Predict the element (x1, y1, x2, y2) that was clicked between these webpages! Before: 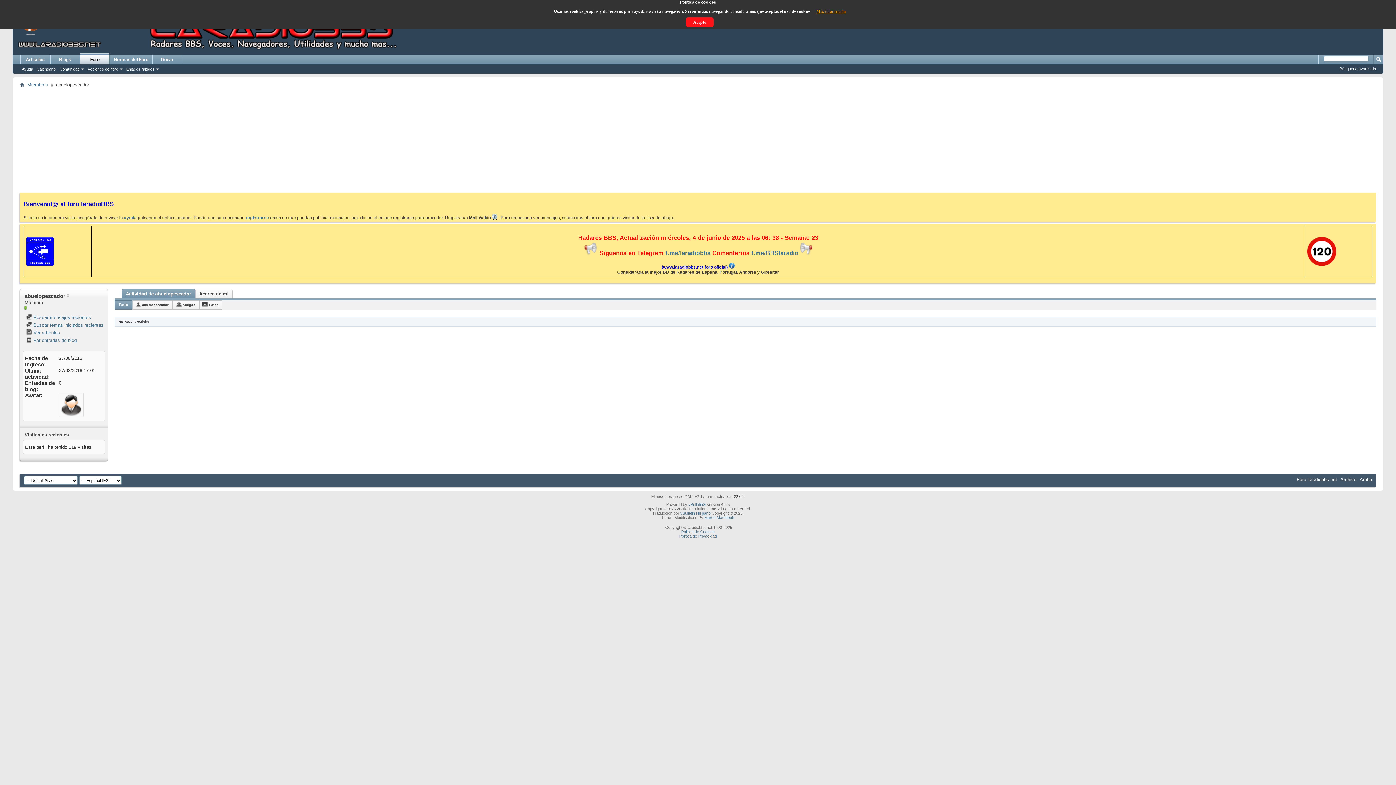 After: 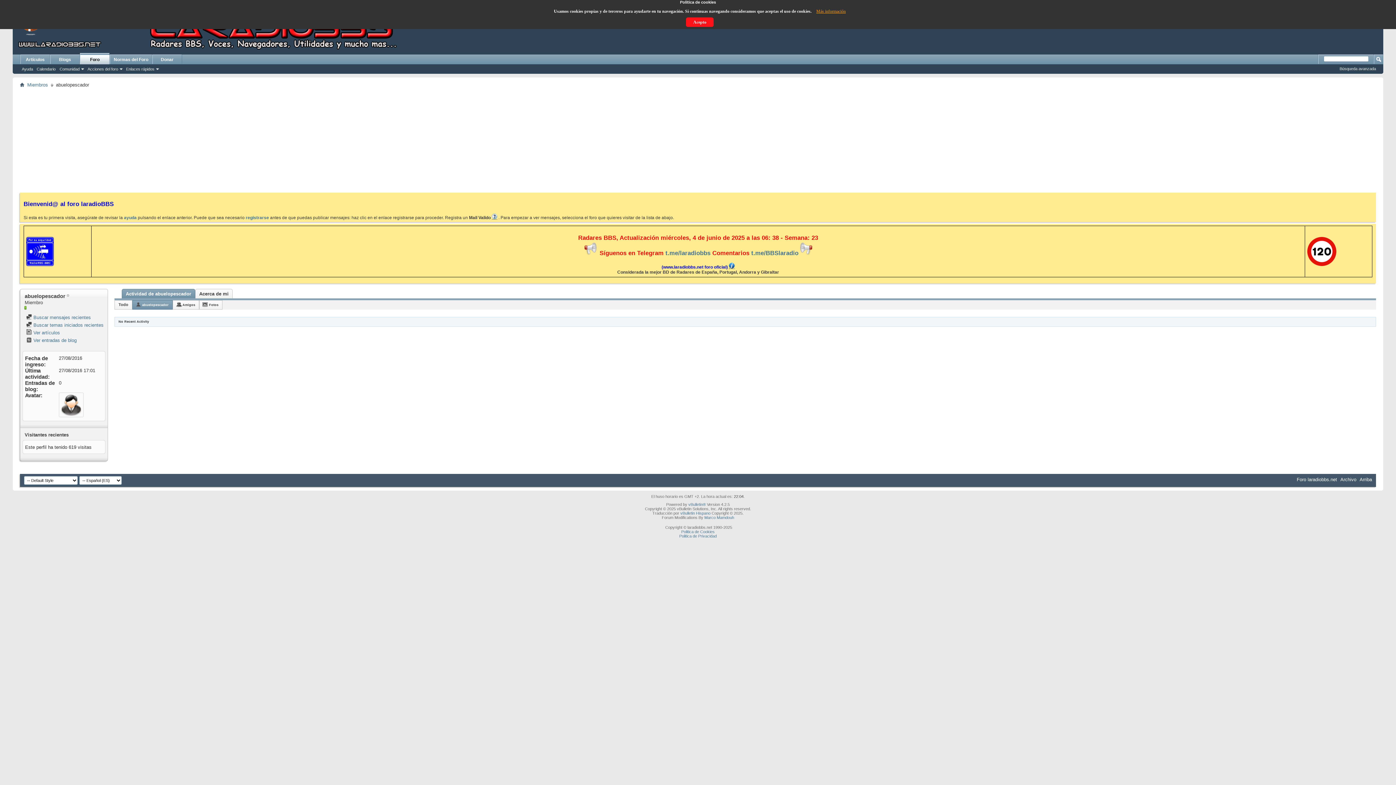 Action: bbox: (135, 300, 172, 309) label: abuelopescador